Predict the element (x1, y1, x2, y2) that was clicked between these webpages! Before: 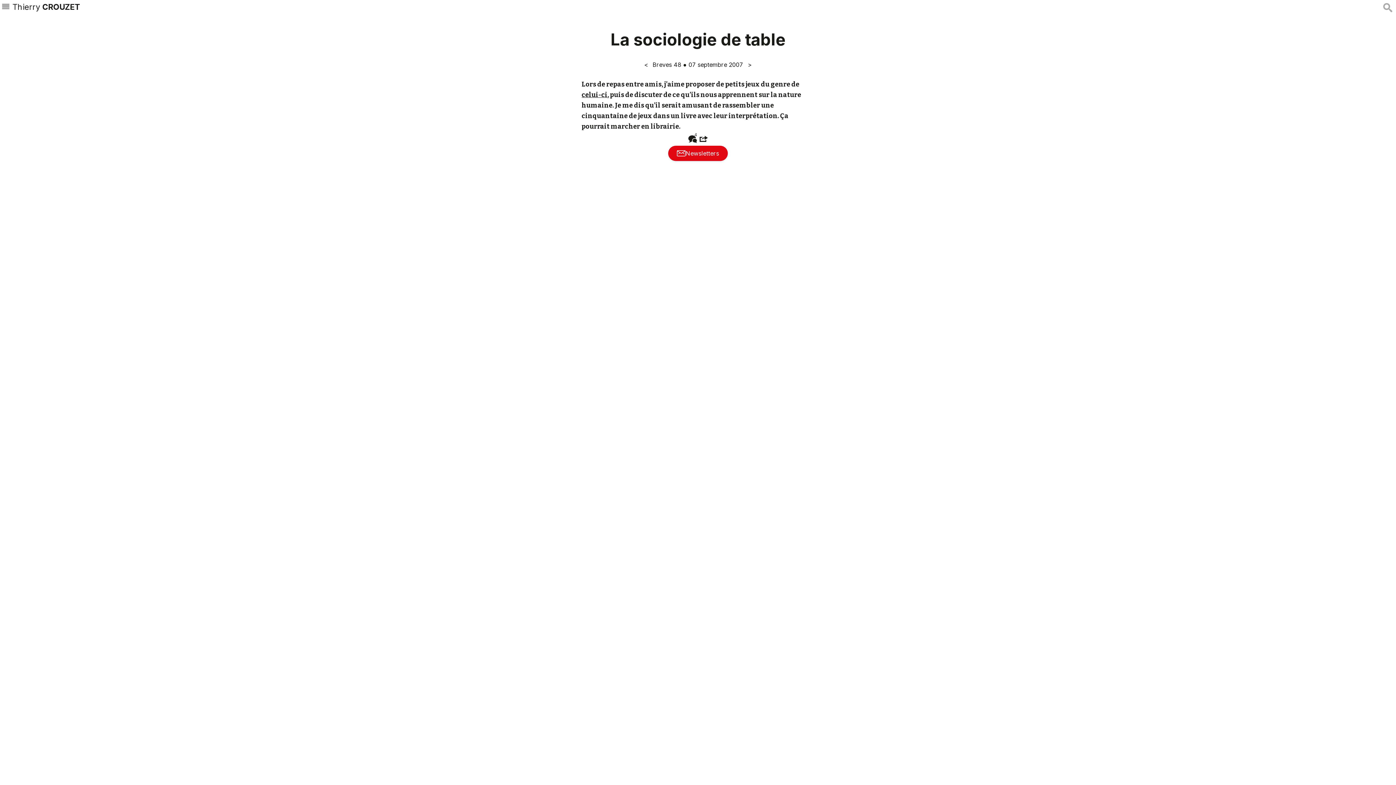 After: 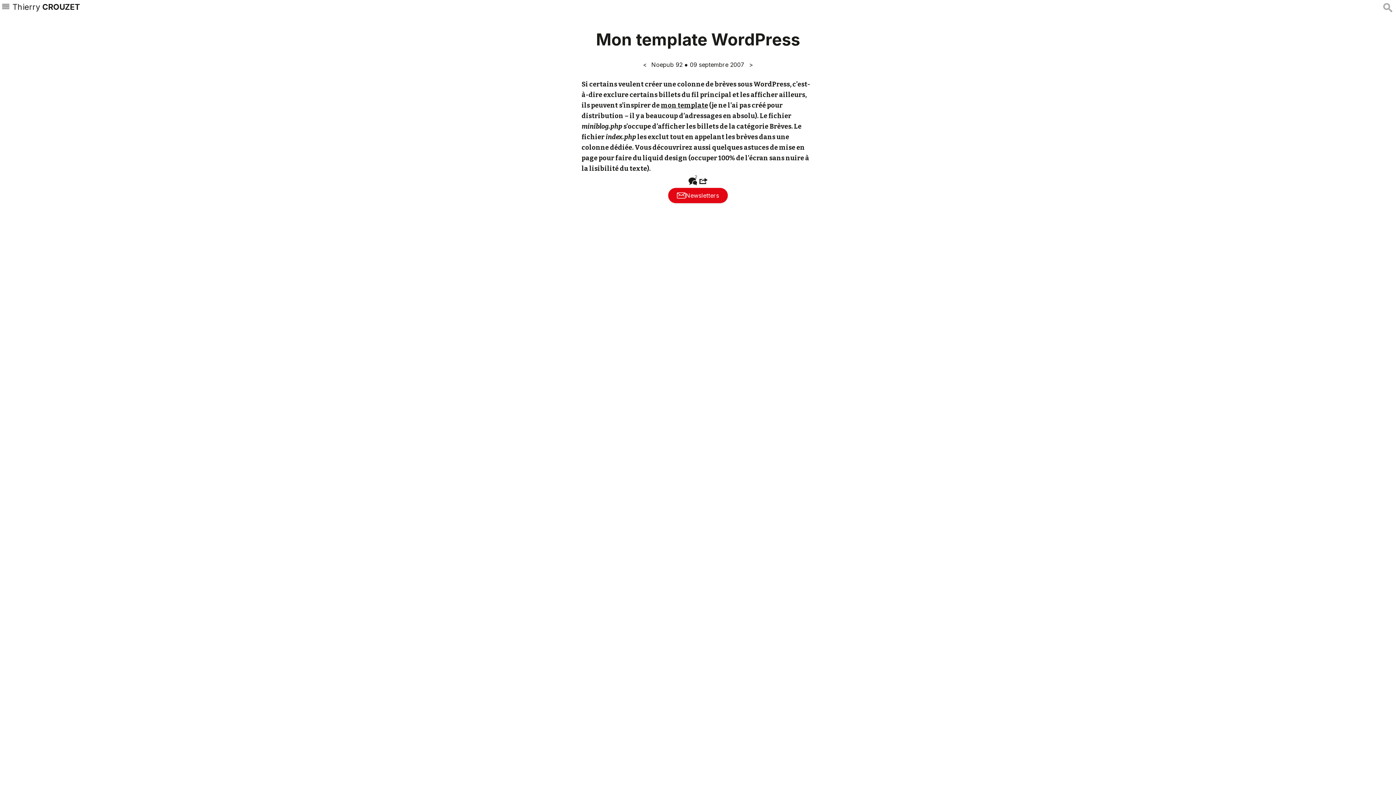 Action: bbox: (746, 61, 752, 68) label:  >